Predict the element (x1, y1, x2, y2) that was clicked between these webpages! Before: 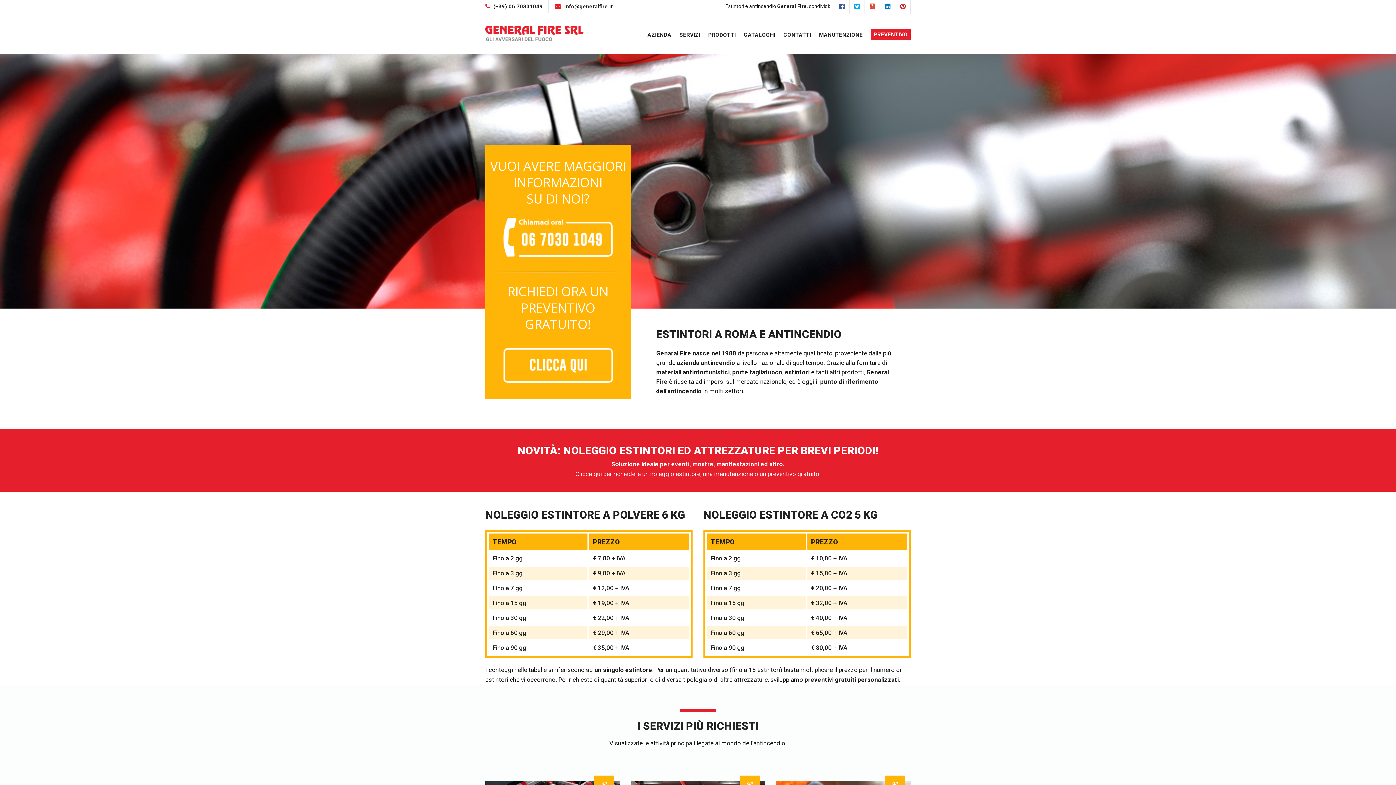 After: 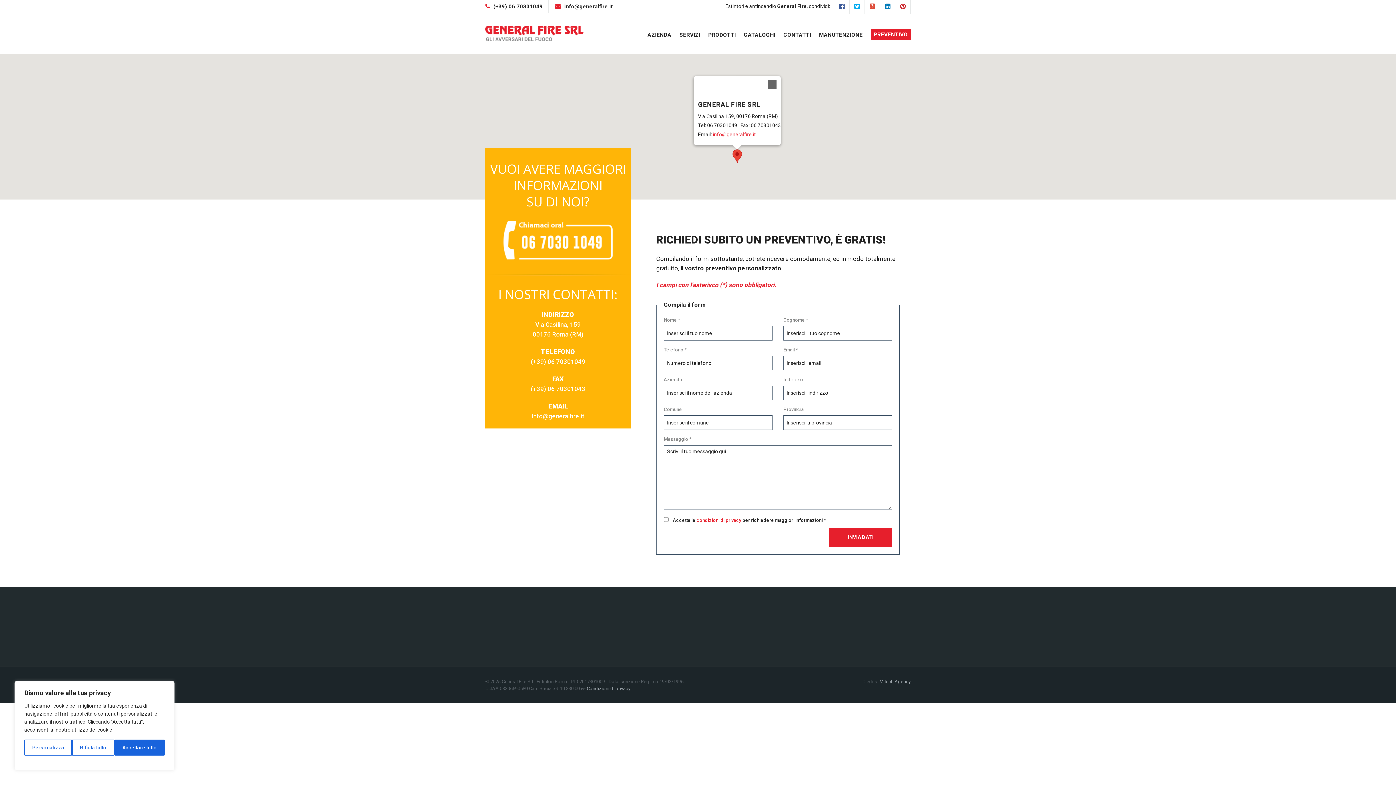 Action: bbox: (485, 442, 910, 479) label: NOVITÀ: NOLEGGIO ESTINTORI ED ATTREZZATURE PER BREVI PERIODI!

Soluzione ideale per eventi, mostre, manifestazioni ed altro.
Clicca qui per richiedere un noleggio estintore, una manutenzione o un preventivo gratuito.